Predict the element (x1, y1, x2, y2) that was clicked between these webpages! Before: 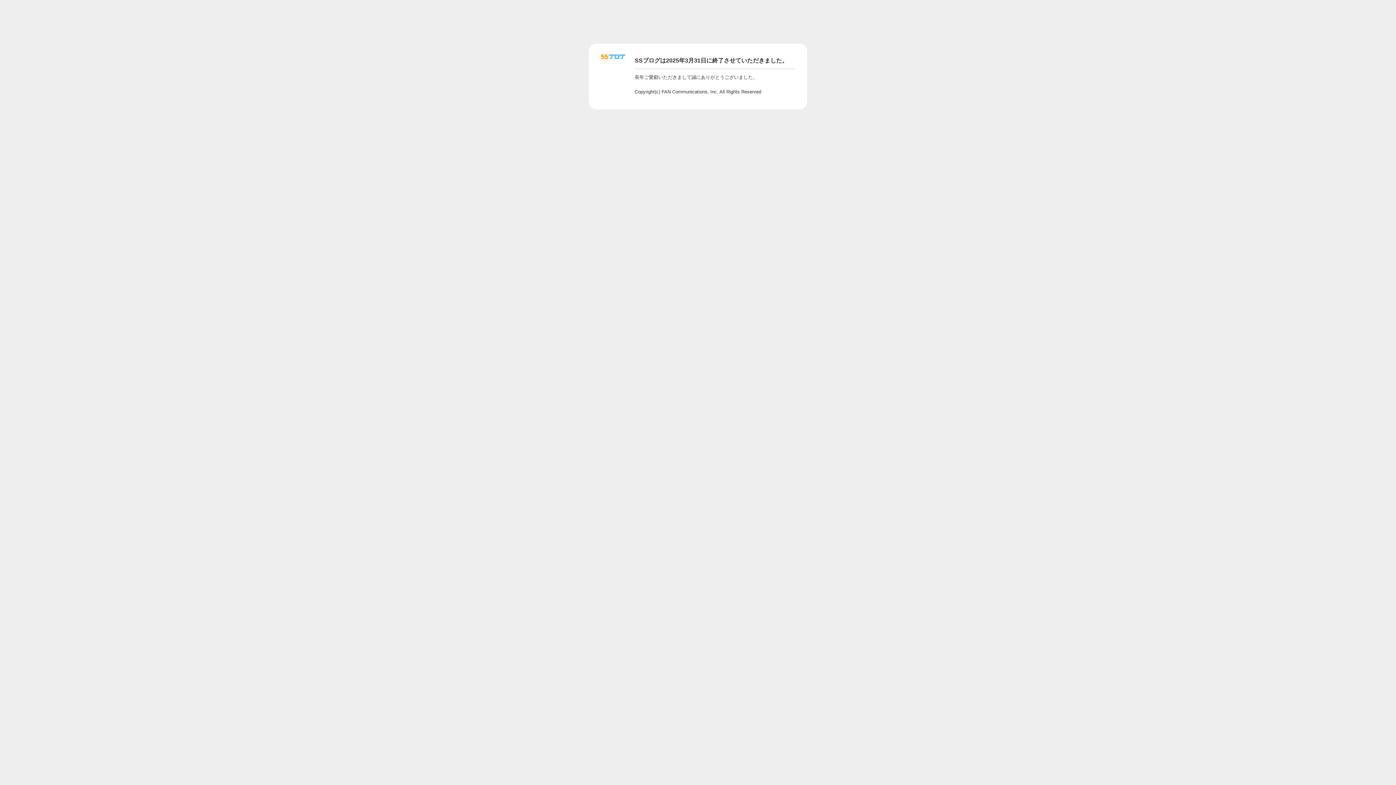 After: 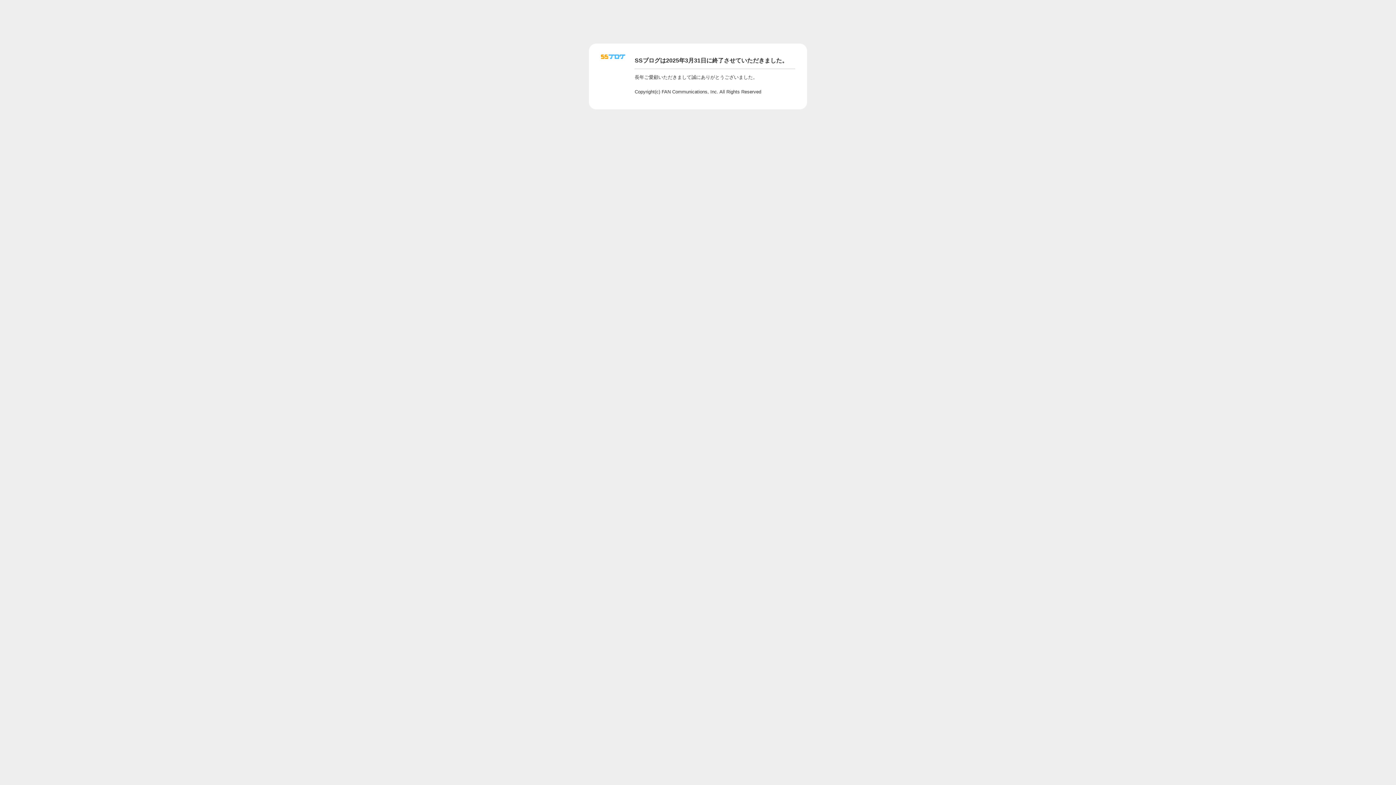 Action: bbox: (601, 56, 625, 62)